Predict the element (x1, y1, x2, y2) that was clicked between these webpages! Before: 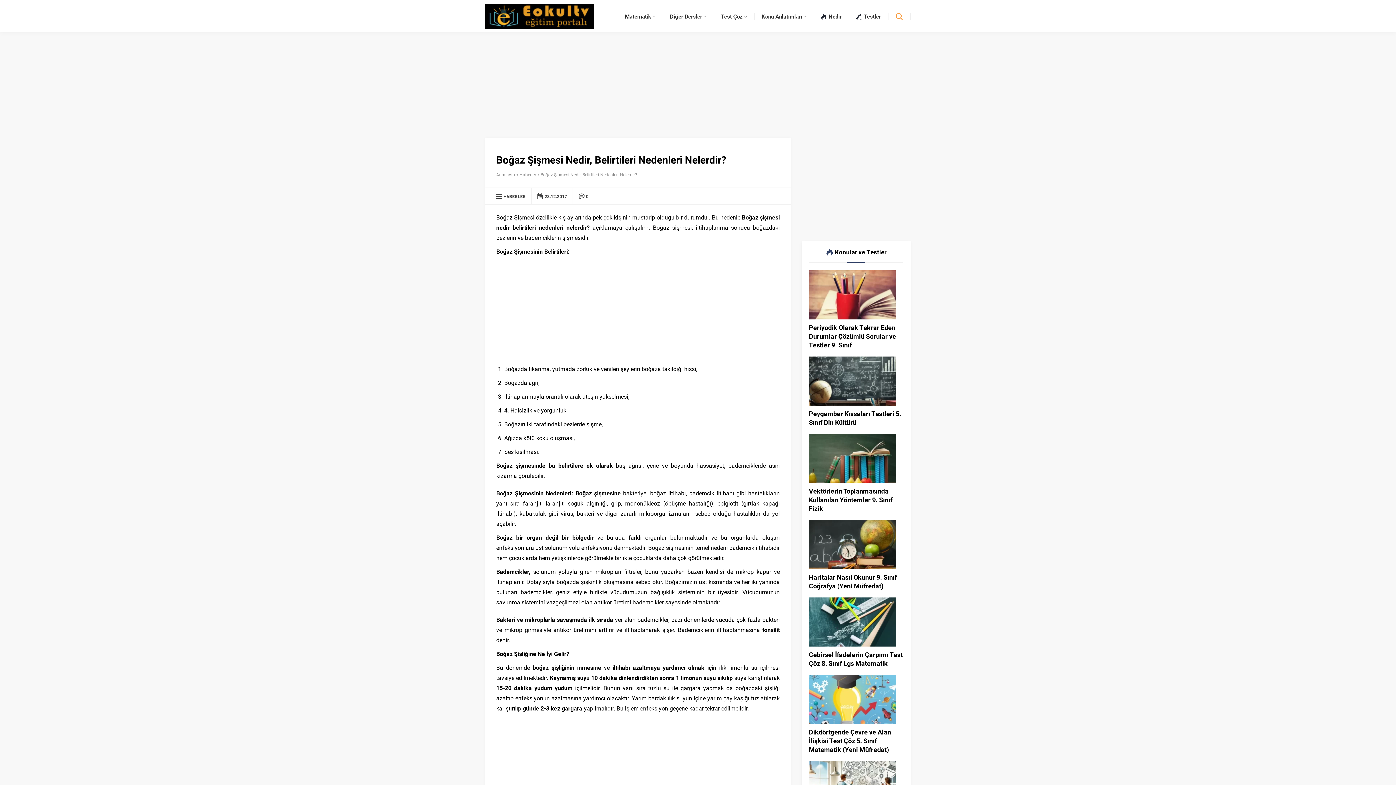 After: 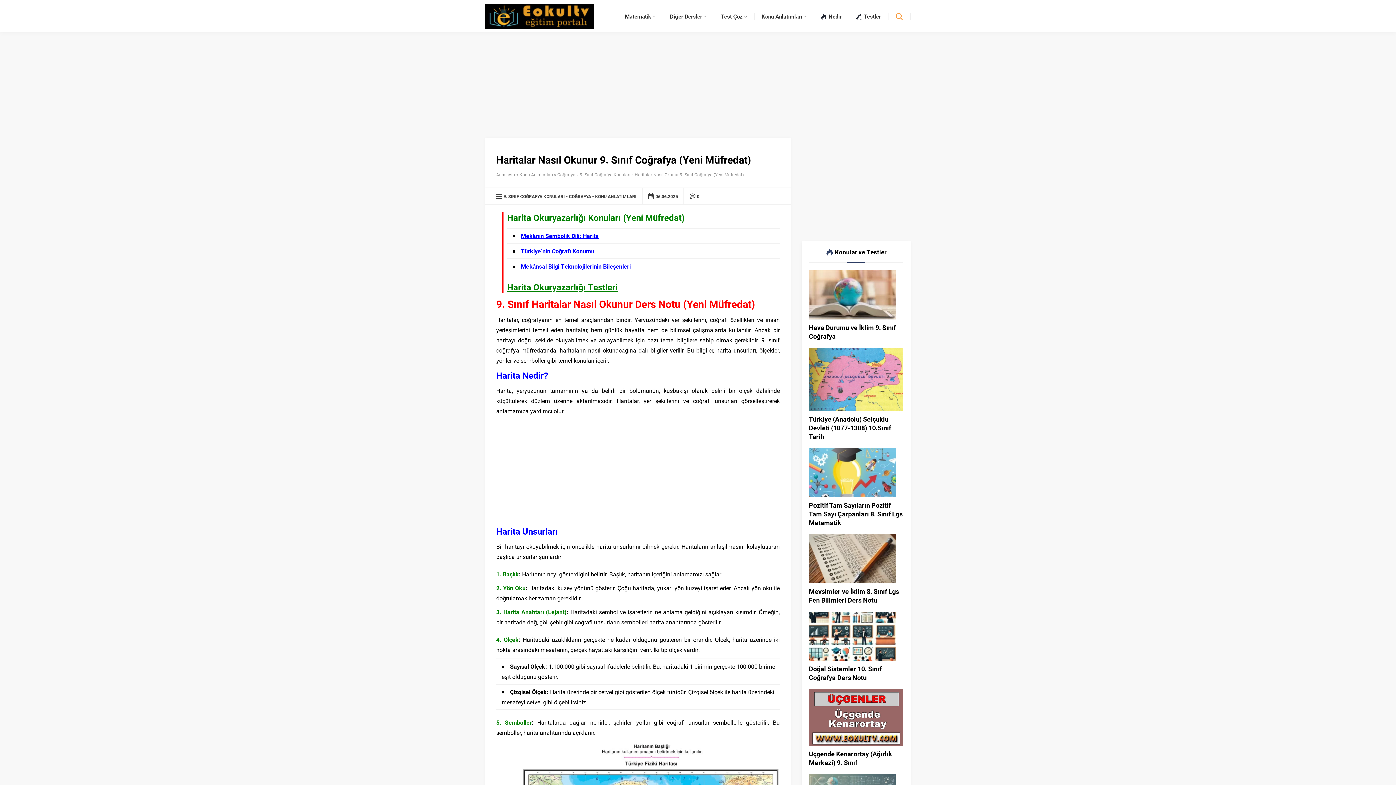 Action: bbox: (809, 573, 903, 590) label: Haritalar Nasıl Okunur 9. Sınıf Coğrafya (Yeni Müfredat)